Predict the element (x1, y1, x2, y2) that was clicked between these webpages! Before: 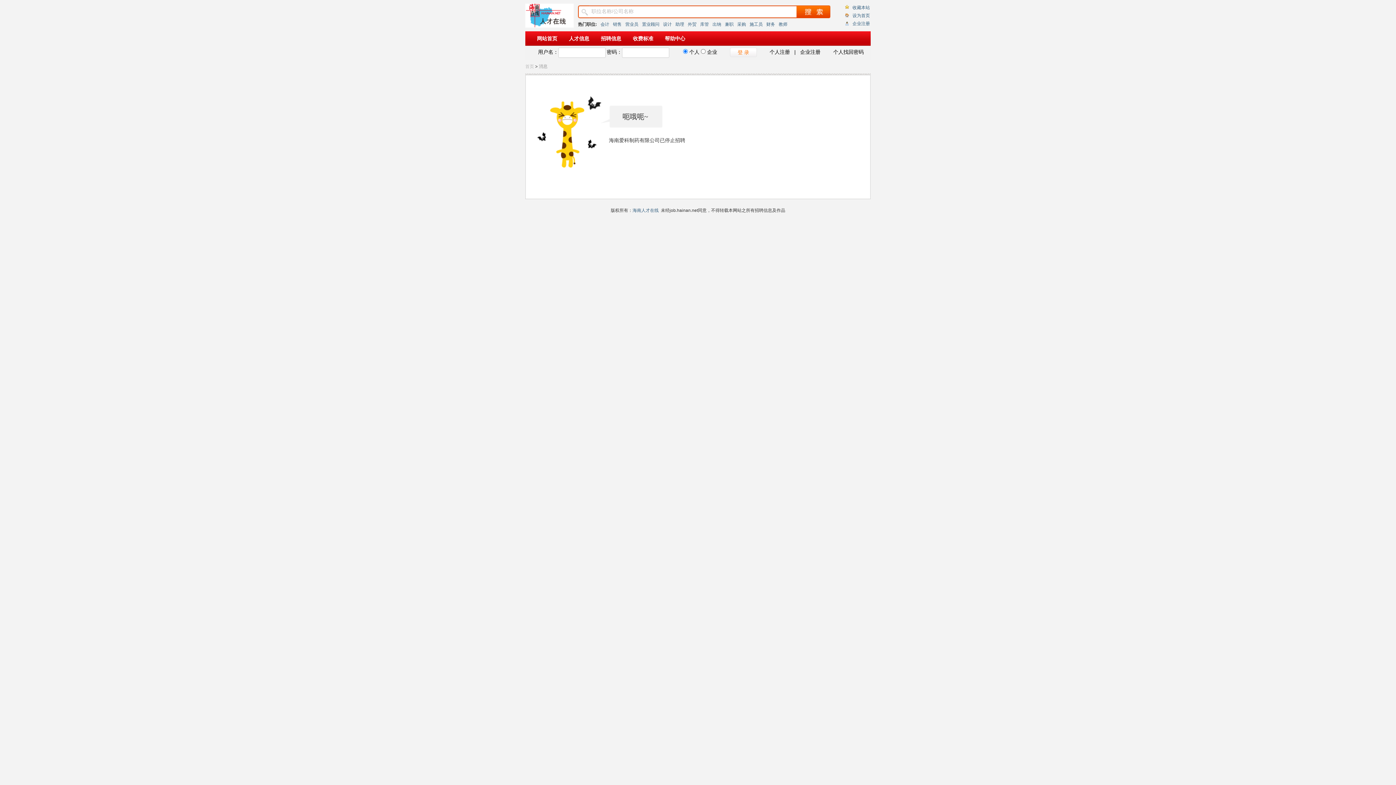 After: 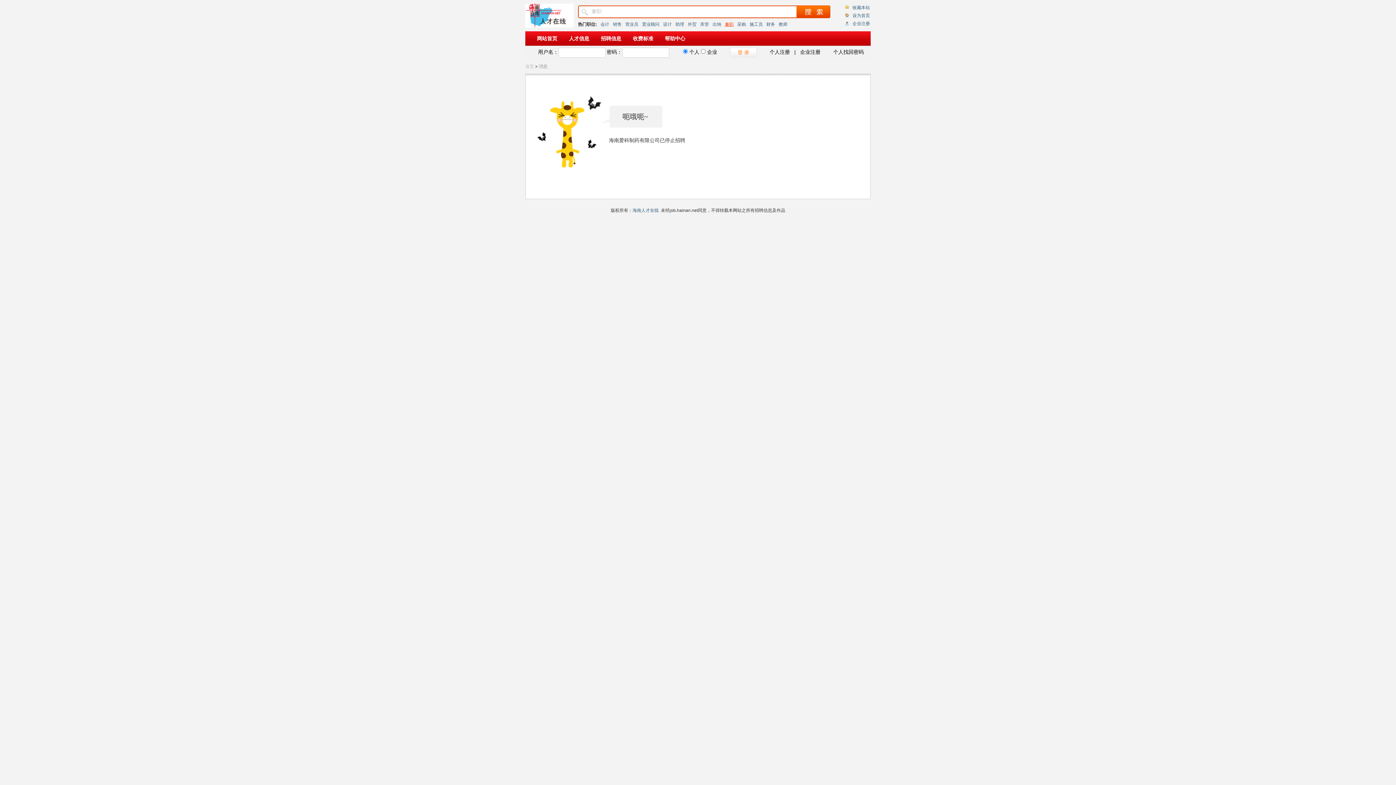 Action: label: 兼职 bbox: (725, 21, 733, 26)